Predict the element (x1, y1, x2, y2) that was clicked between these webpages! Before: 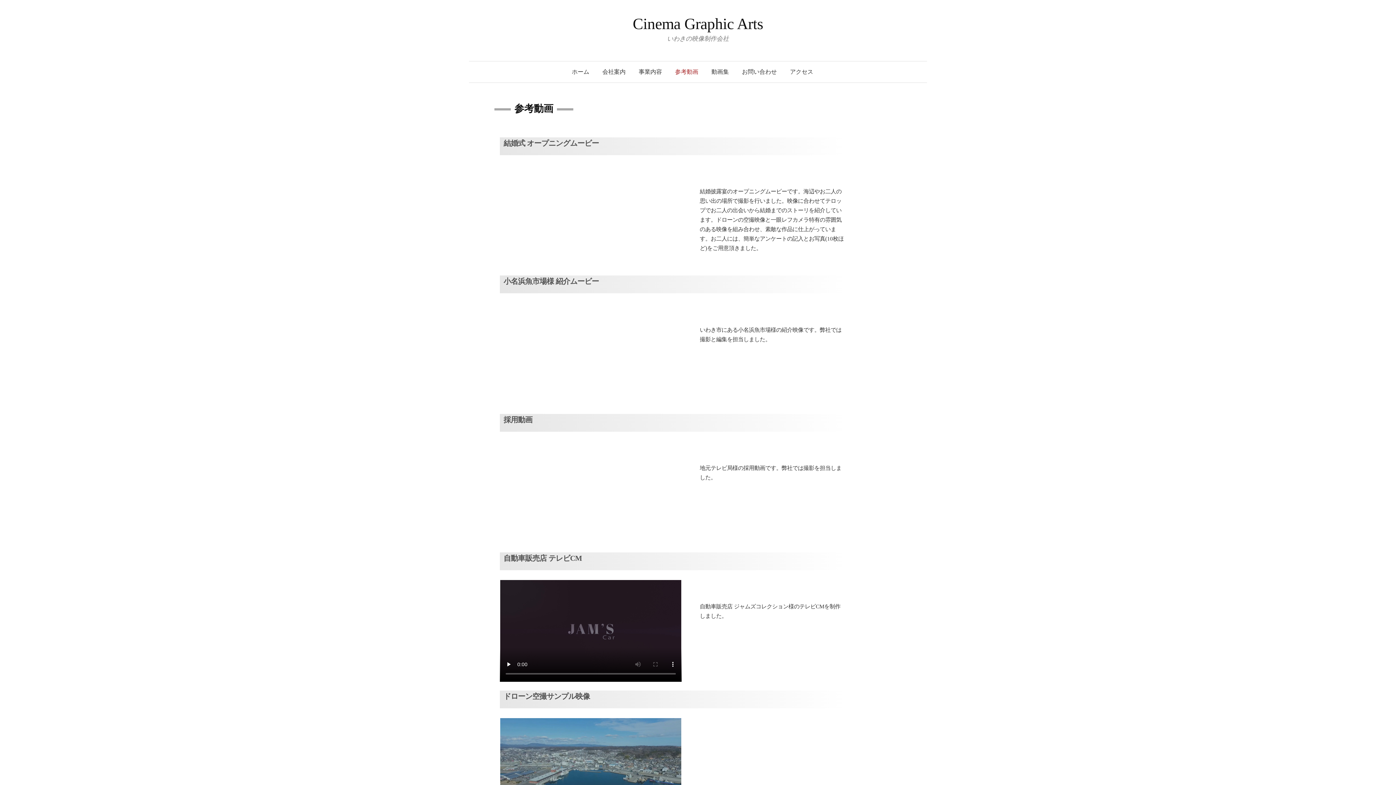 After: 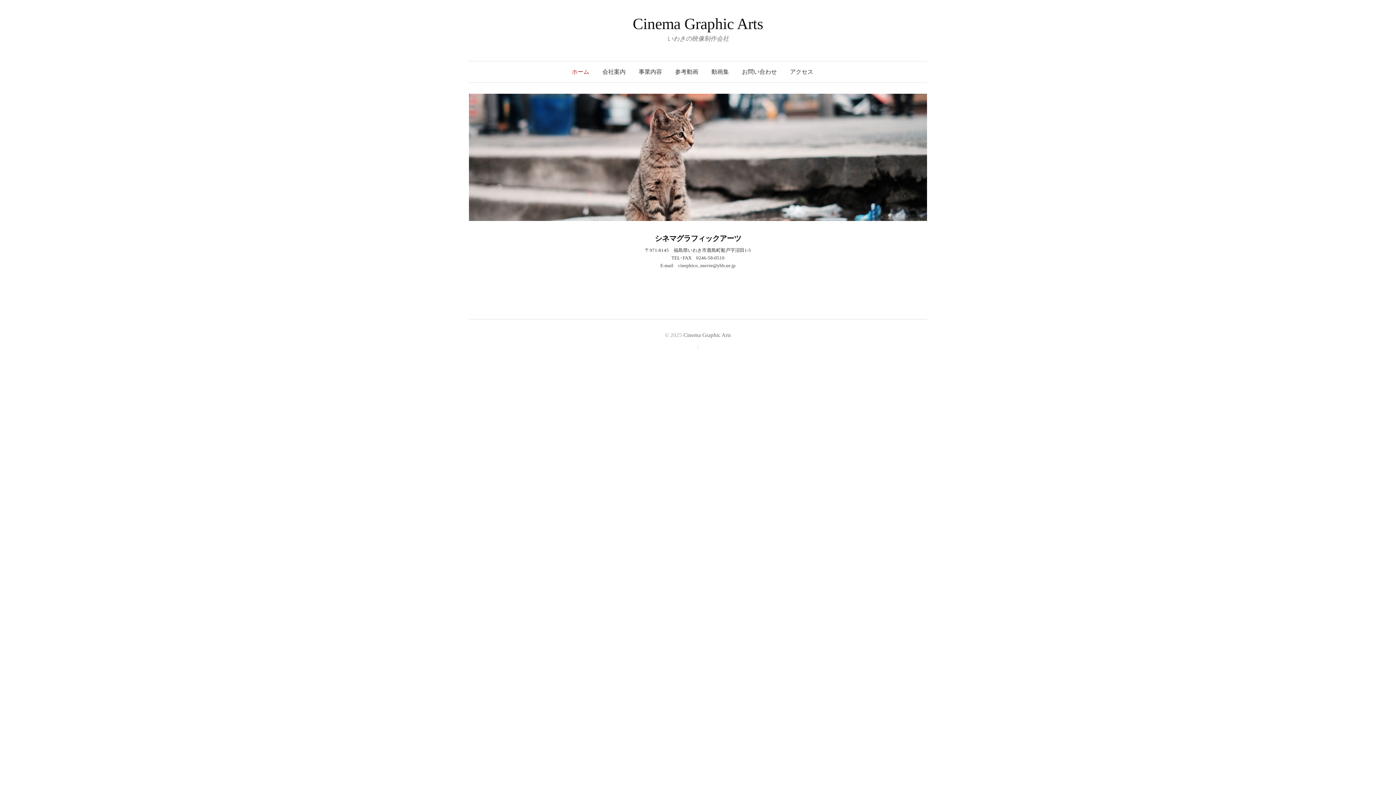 Action: label: ホーム bbox: (565, 61, 596, 82)